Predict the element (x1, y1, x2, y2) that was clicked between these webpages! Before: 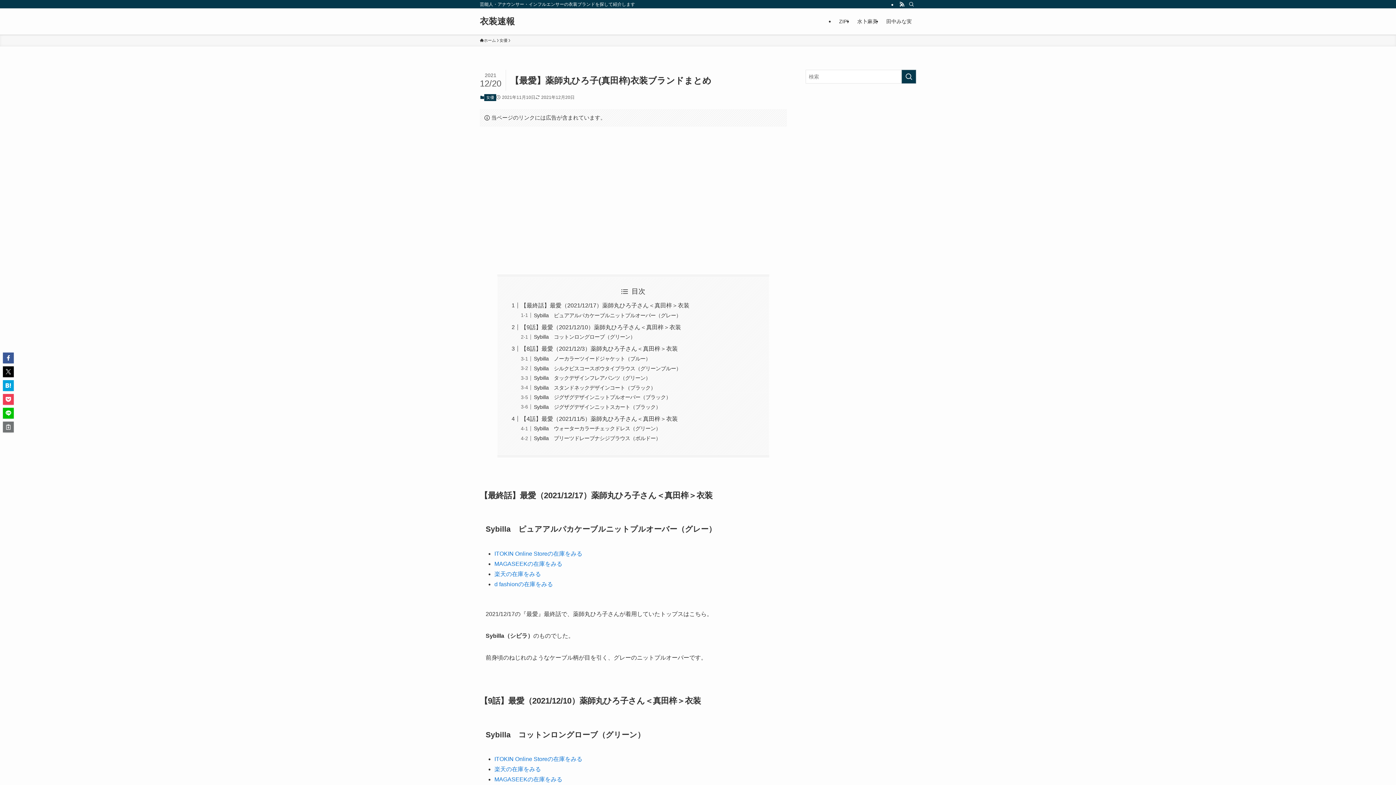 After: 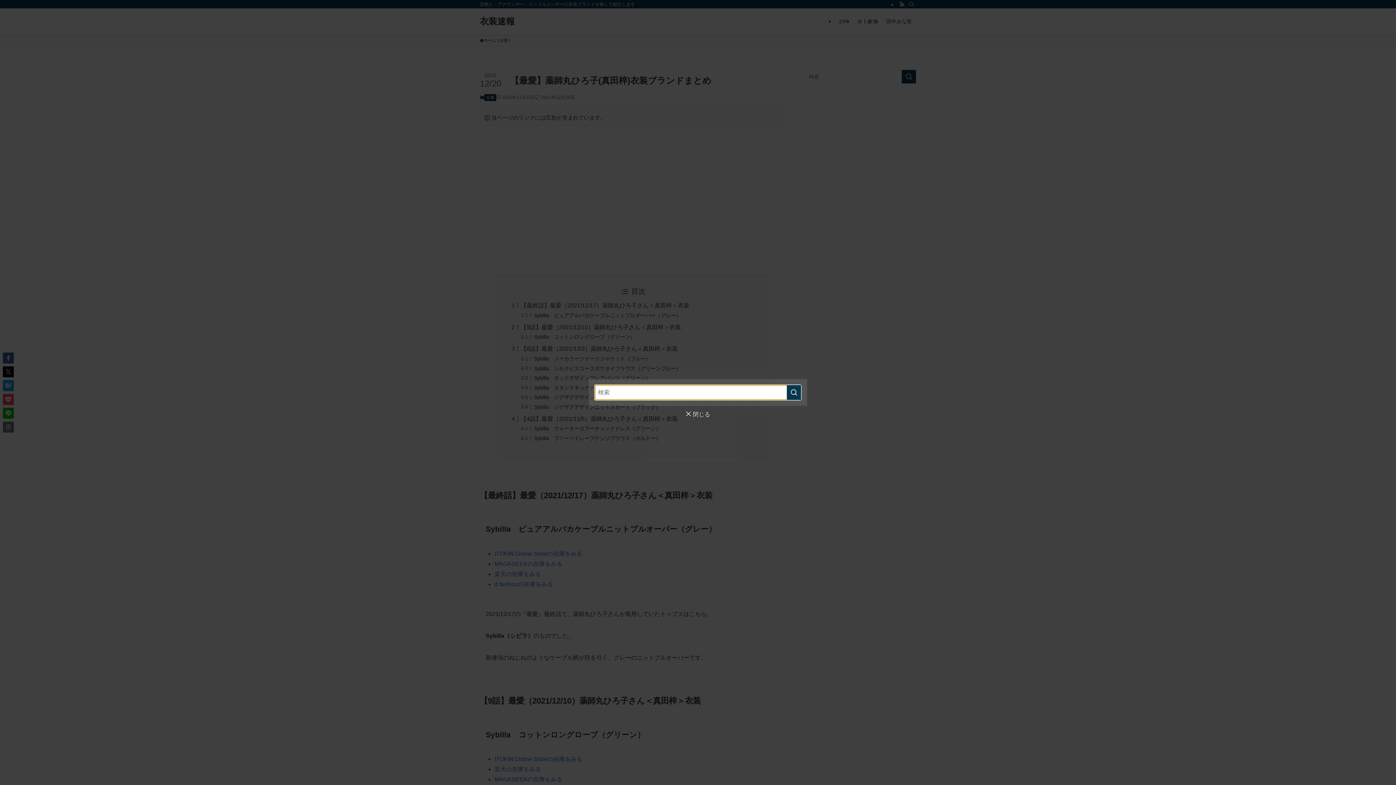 Action: label: 検索 bbox: (906, 0, 916, 8)